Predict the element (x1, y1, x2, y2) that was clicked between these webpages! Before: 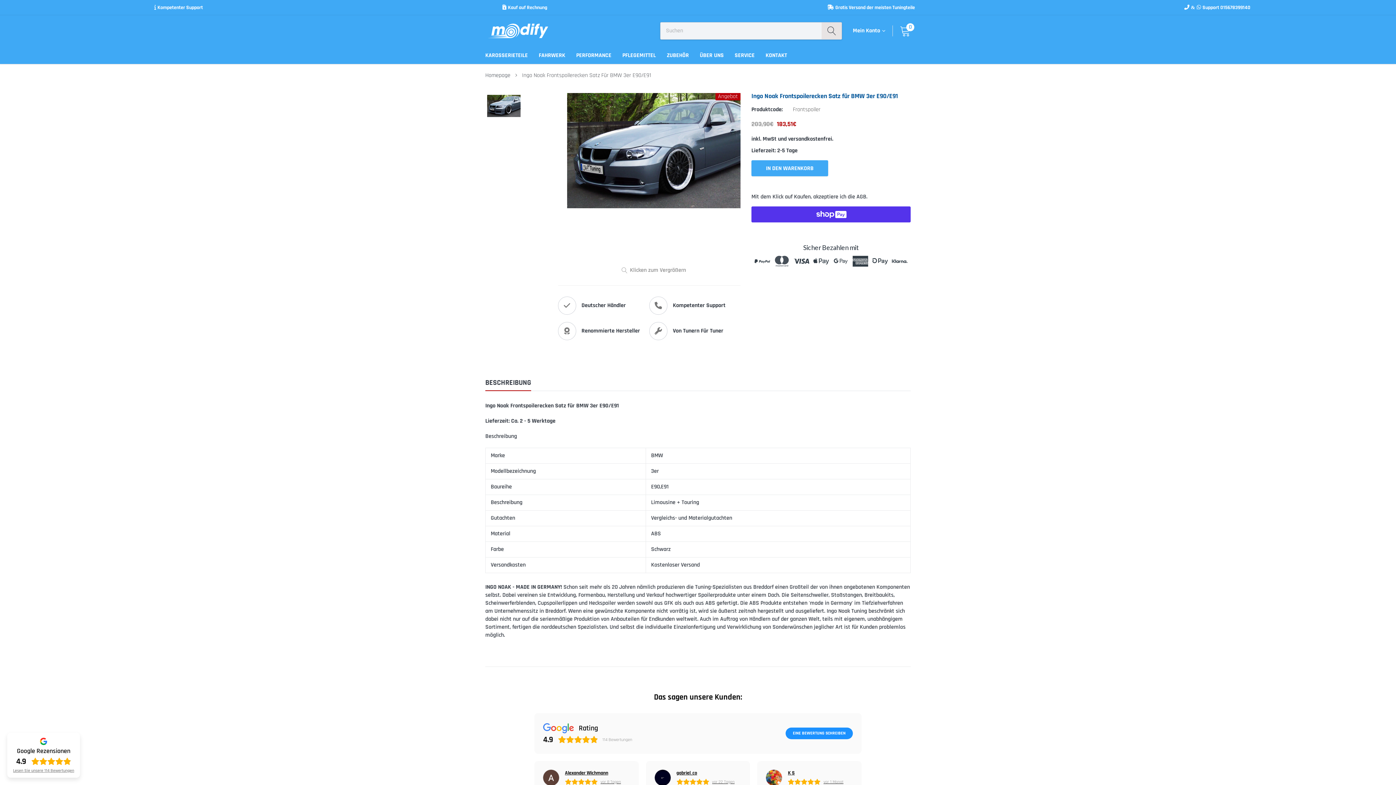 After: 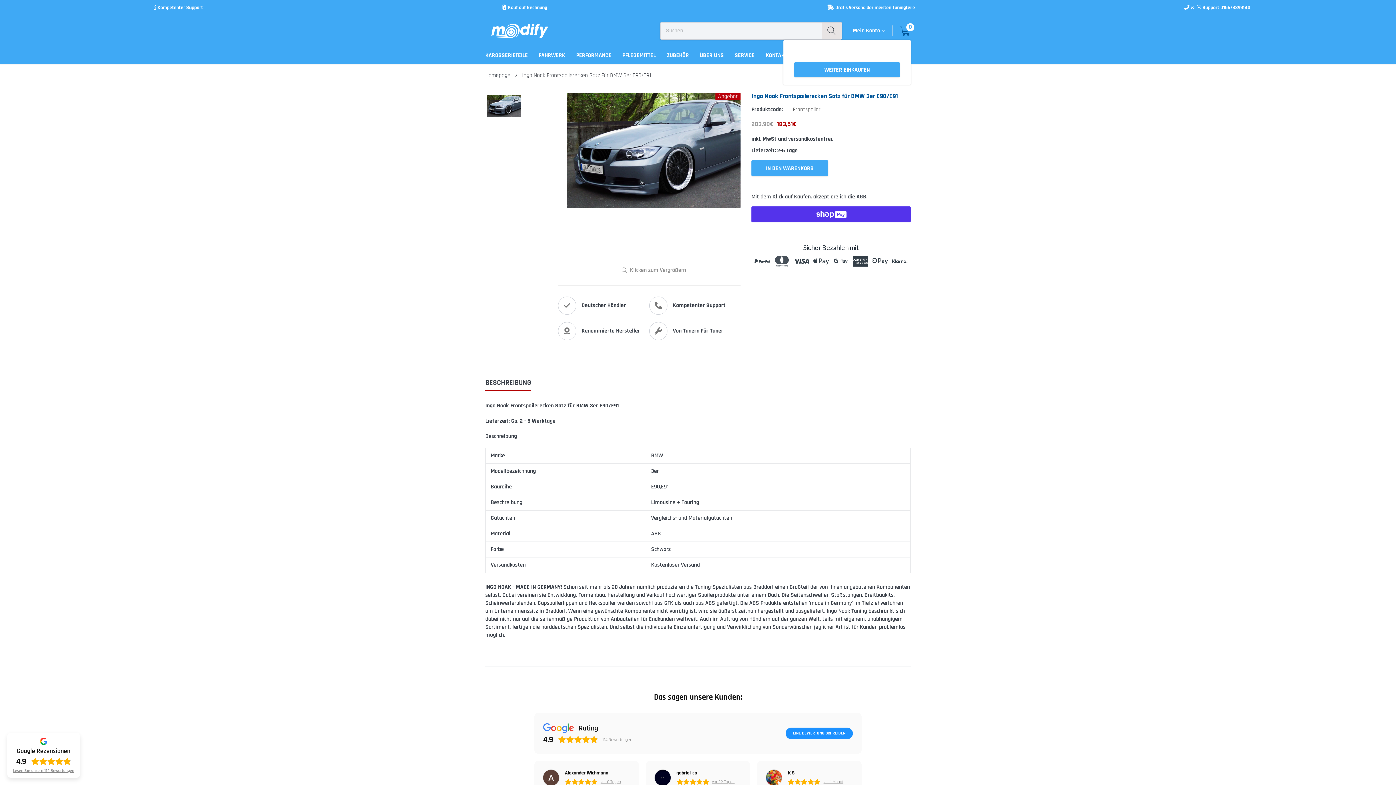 Action: bbox: (900, 25, 910, 36) label: 0